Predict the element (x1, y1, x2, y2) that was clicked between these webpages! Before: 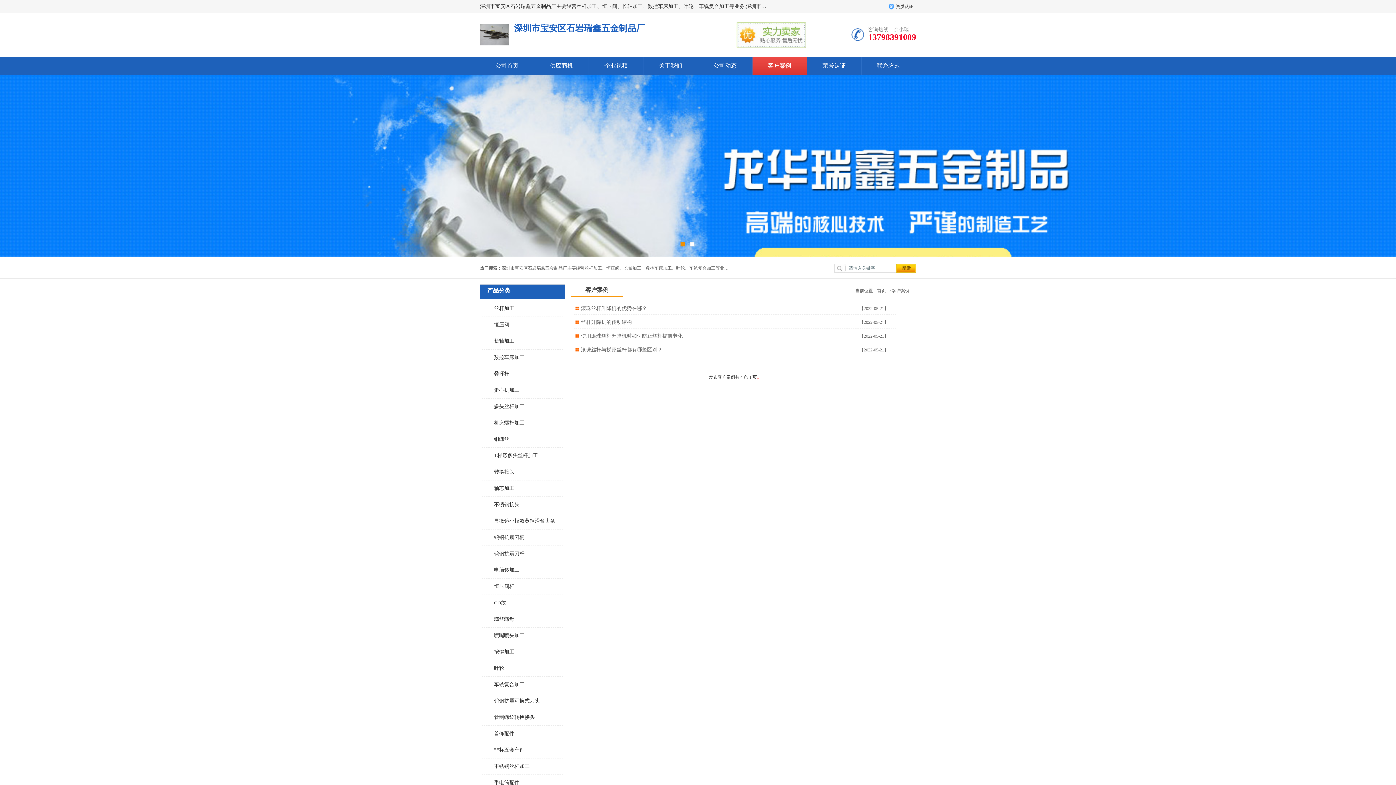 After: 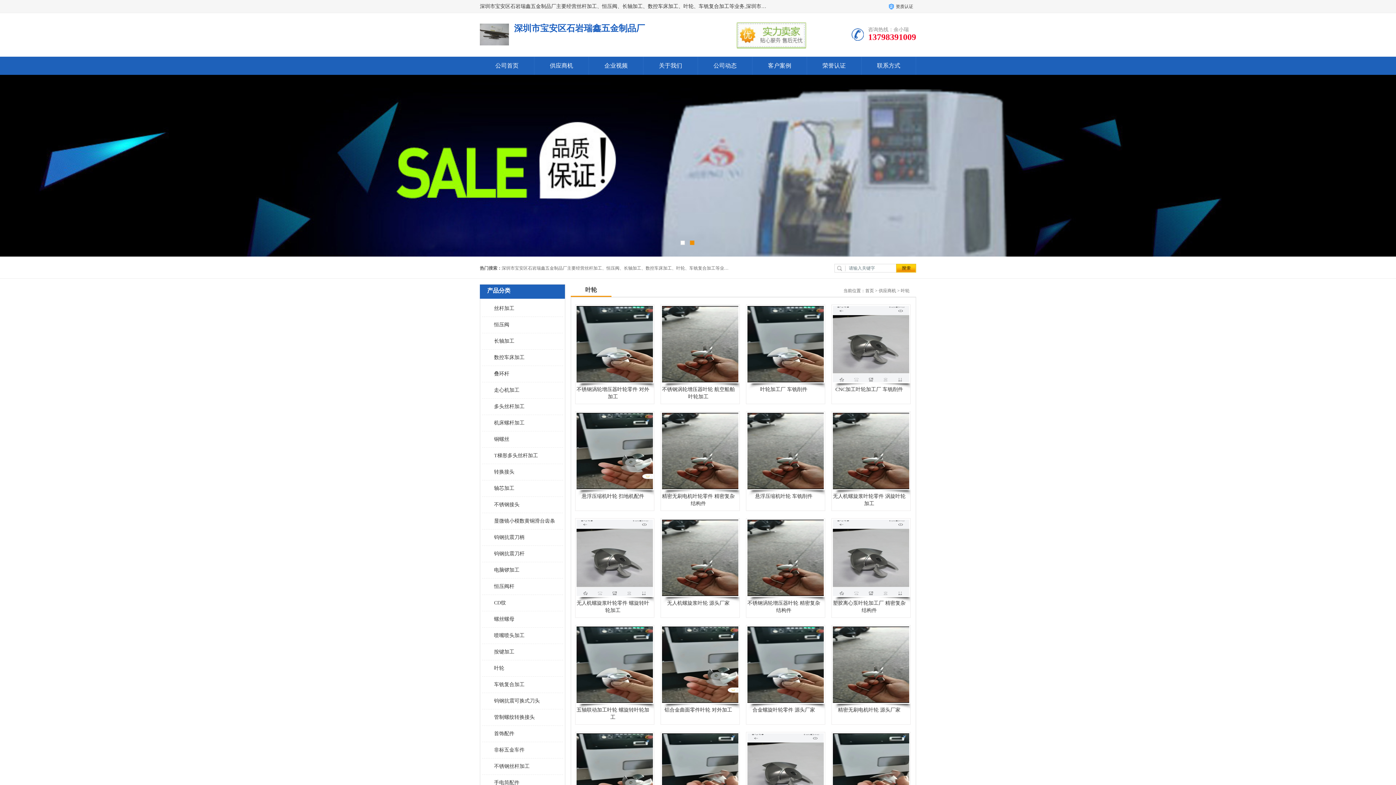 Action: label: 叶轮 bbox: (486, 660, 559, 676)